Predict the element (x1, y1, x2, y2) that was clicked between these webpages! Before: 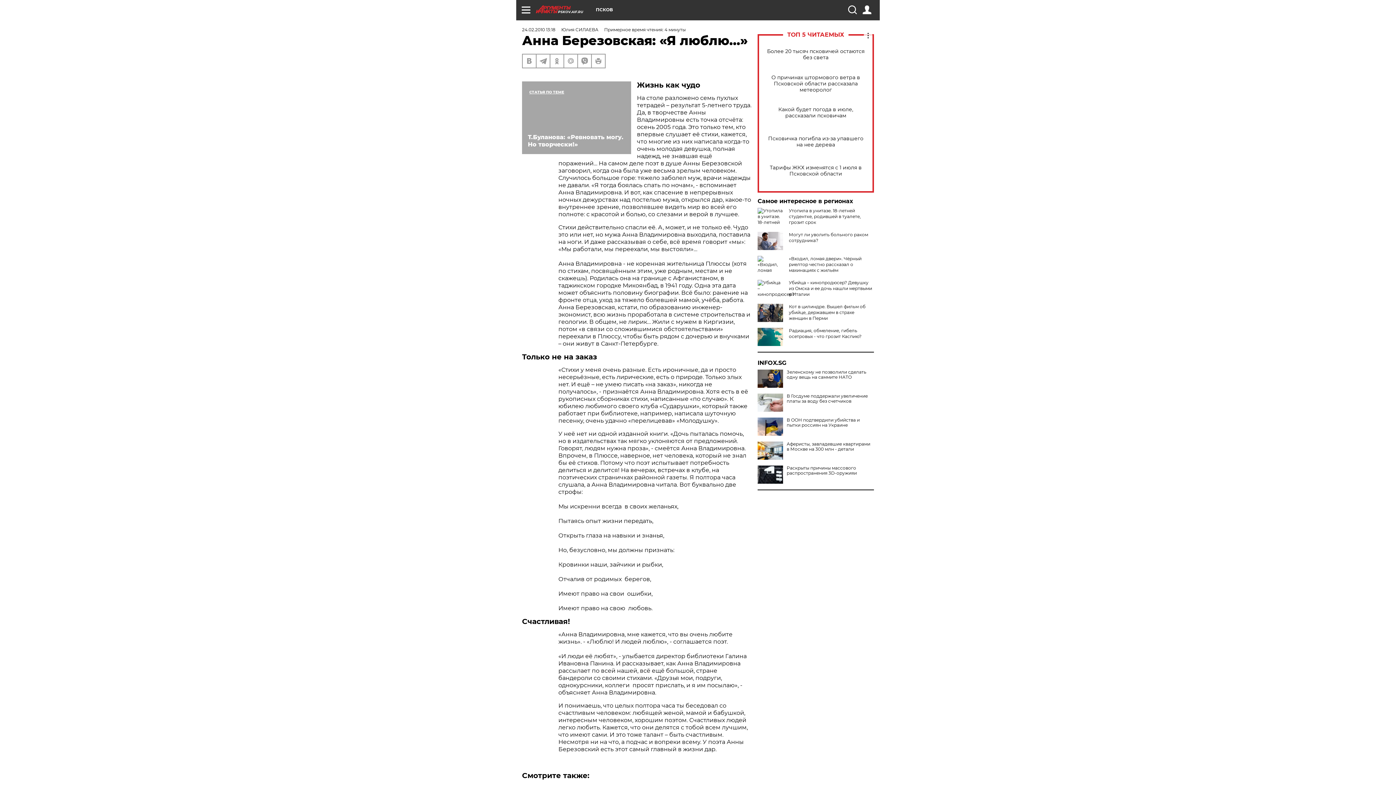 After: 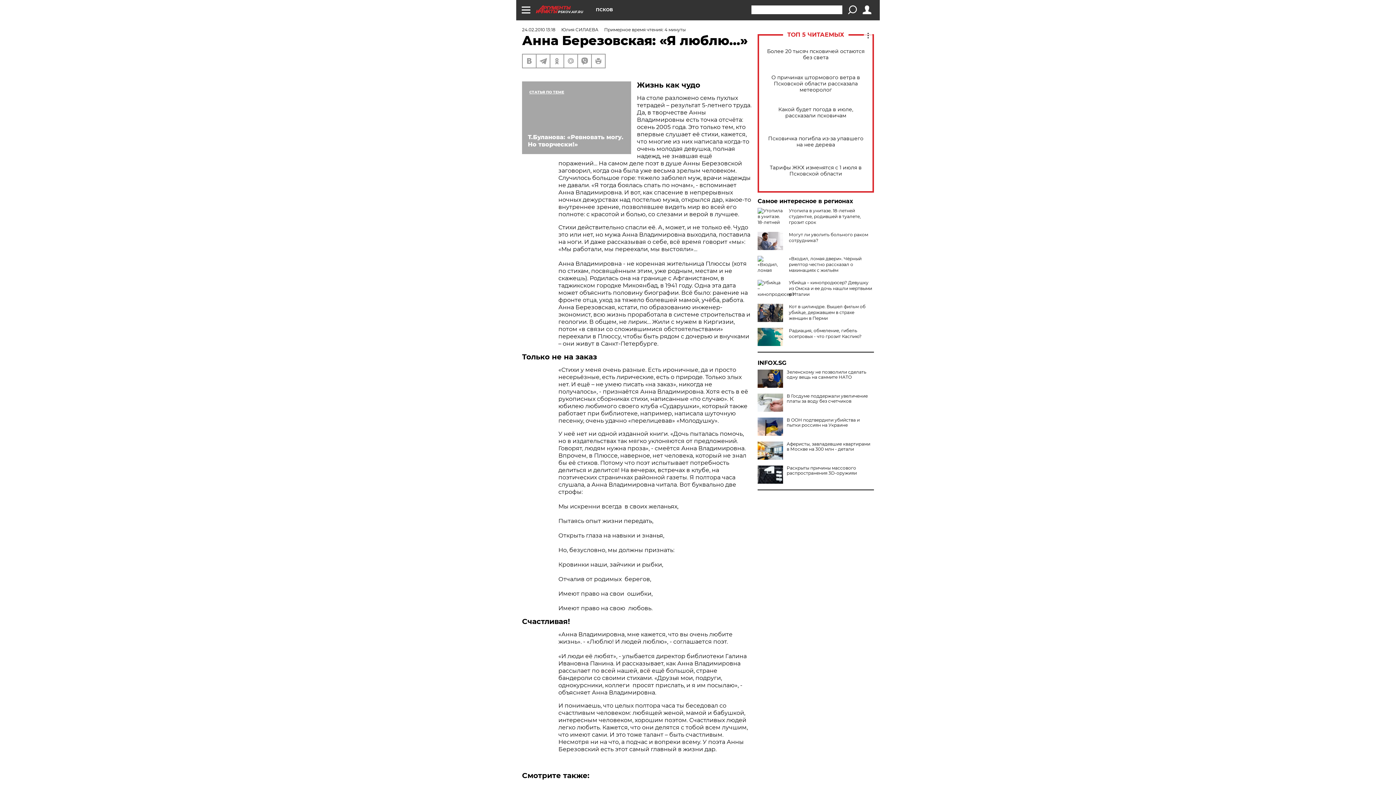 Action: bbox: (848, 5, 856, 14)